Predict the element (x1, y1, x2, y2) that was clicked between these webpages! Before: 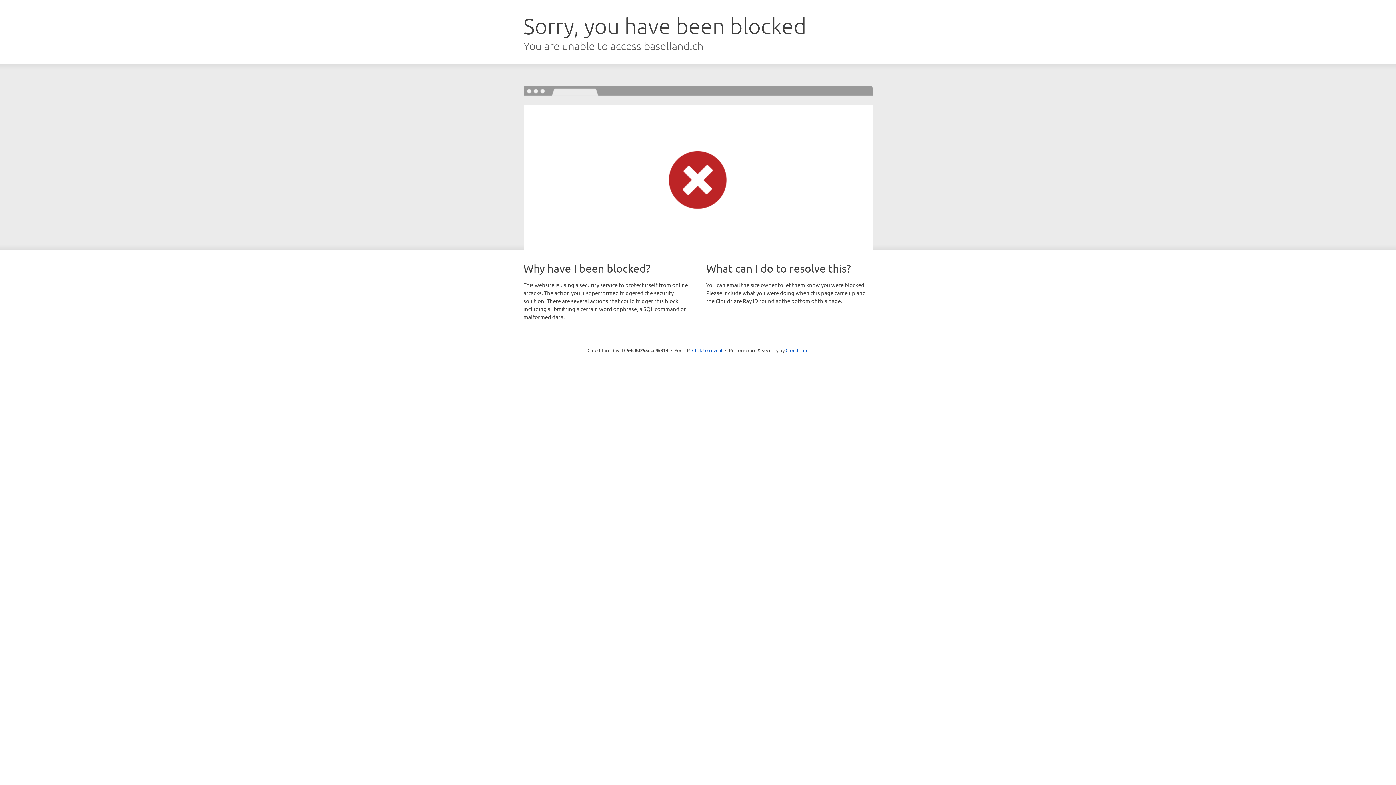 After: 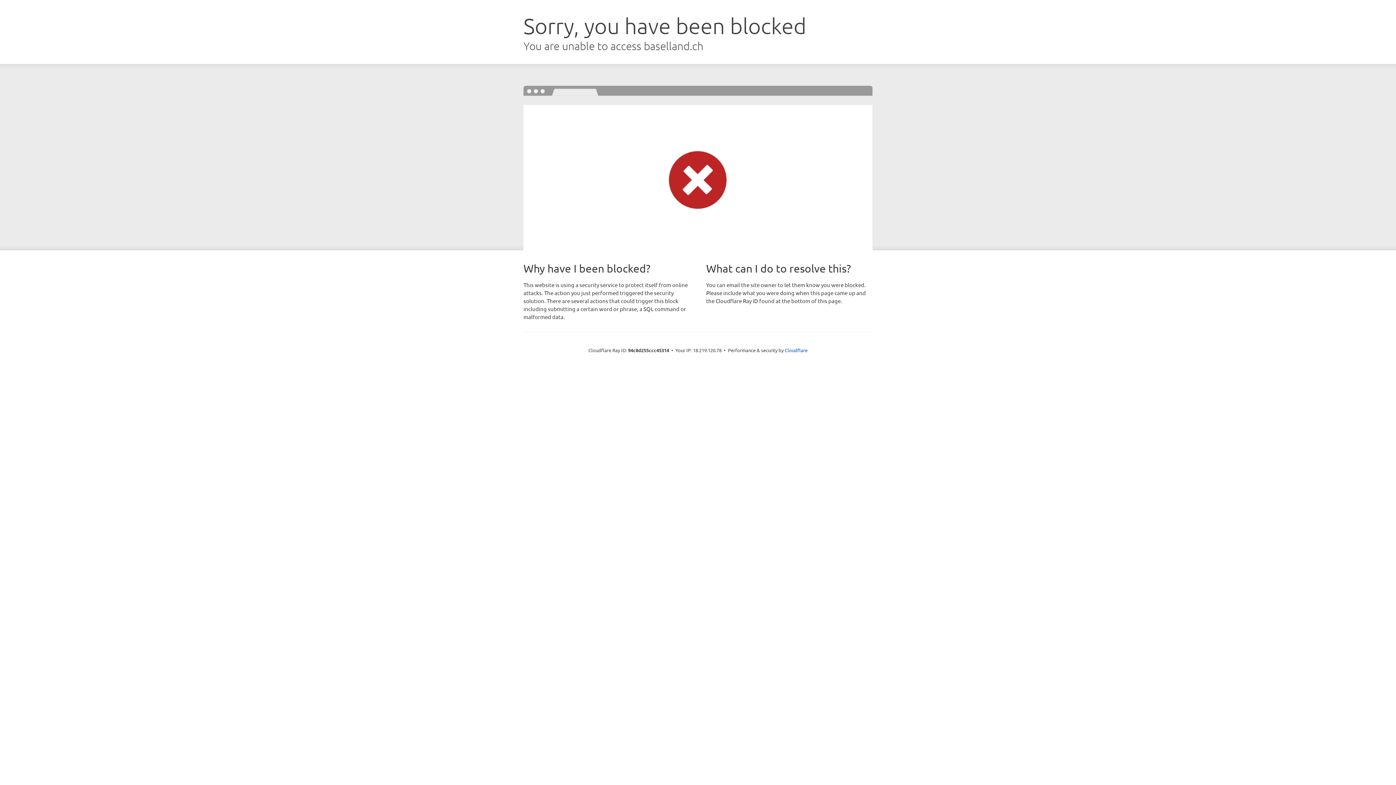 Action: label: Click to reveal bbox: (692, 346, 722, 353)